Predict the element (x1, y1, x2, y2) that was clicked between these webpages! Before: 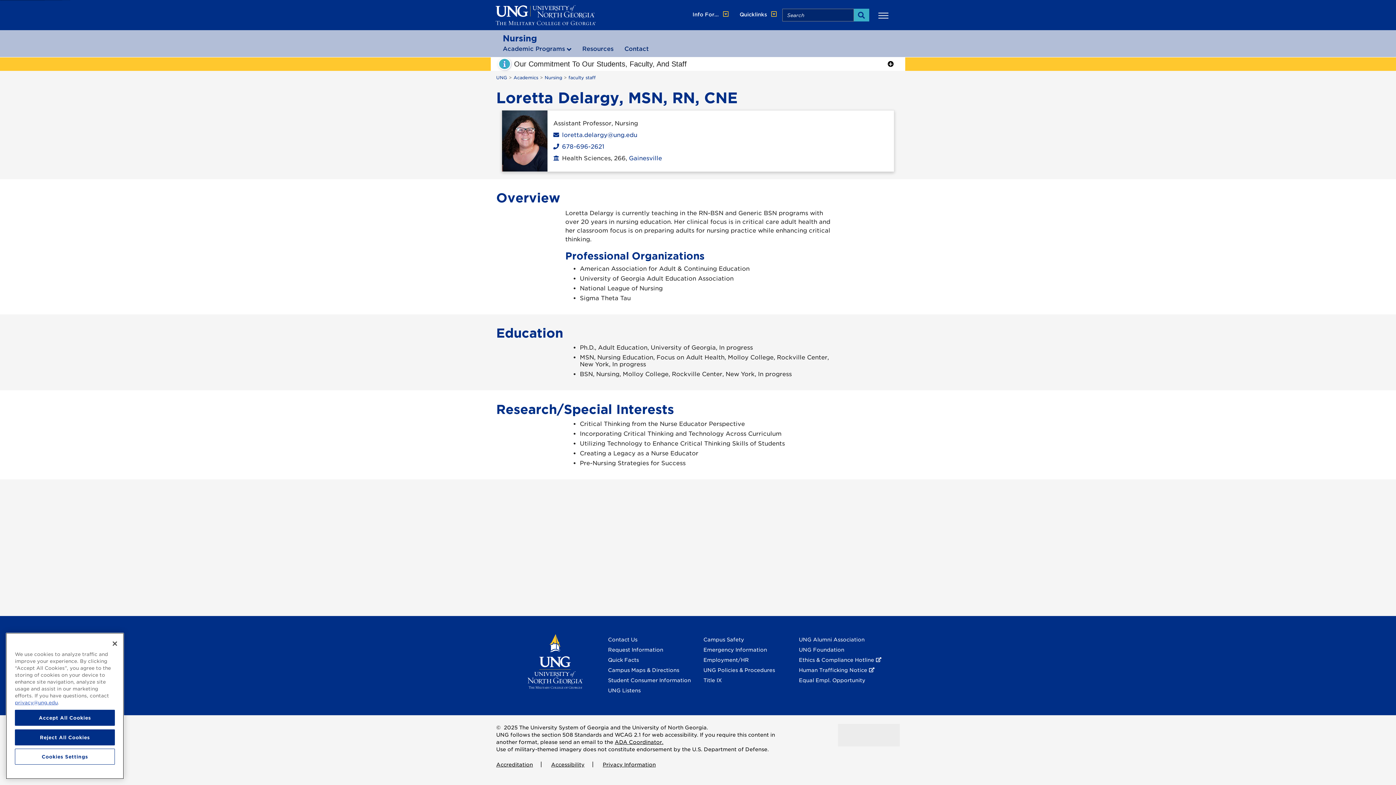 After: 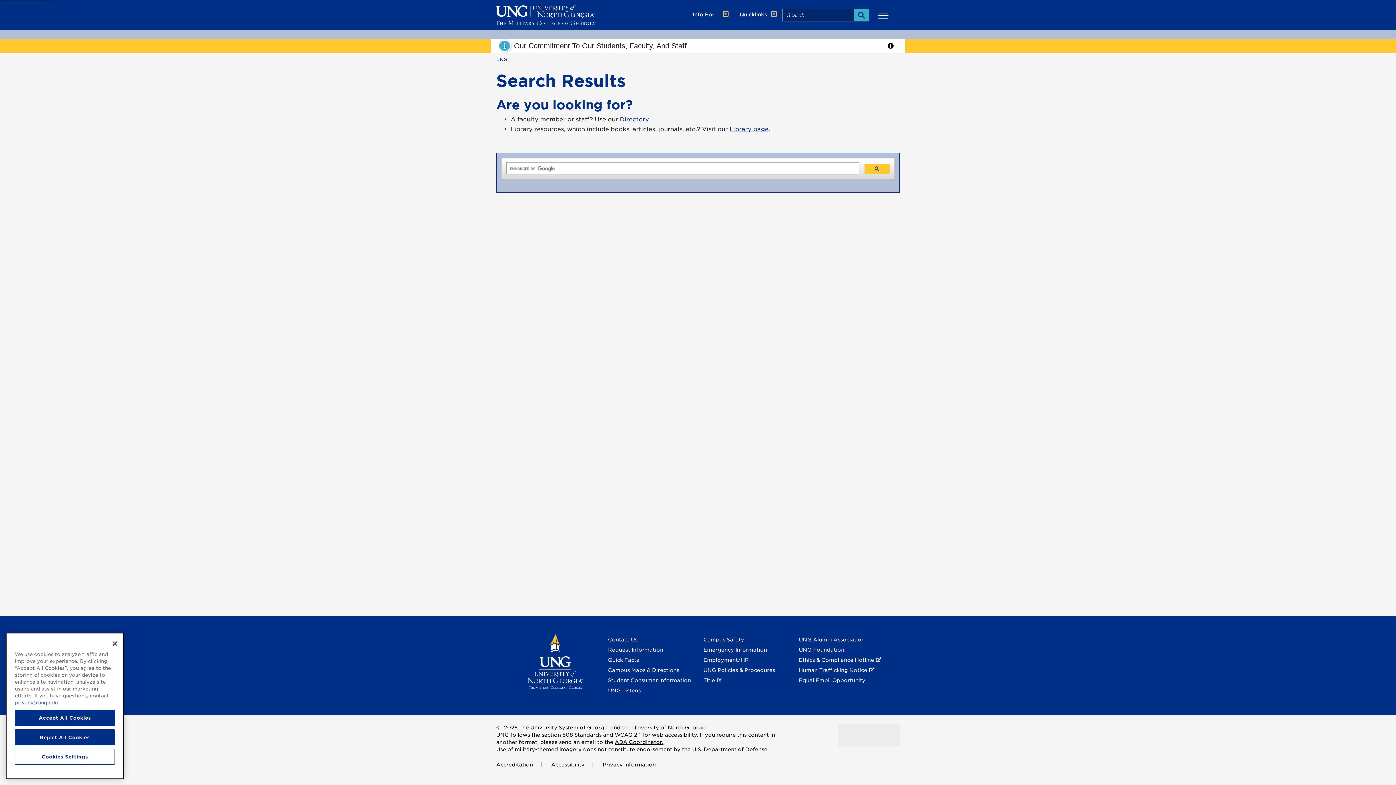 Action: label: Search bbox: (853, 8, 869, 21)